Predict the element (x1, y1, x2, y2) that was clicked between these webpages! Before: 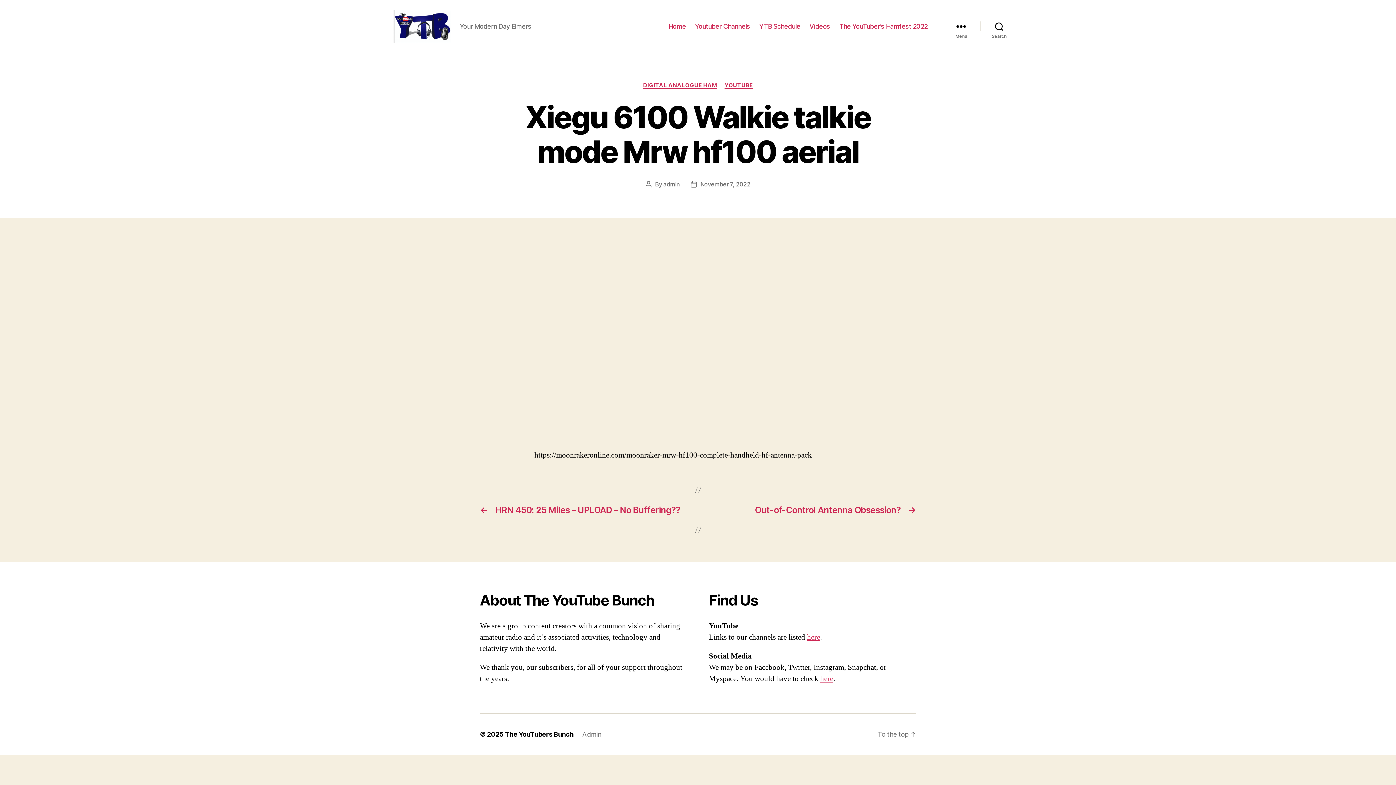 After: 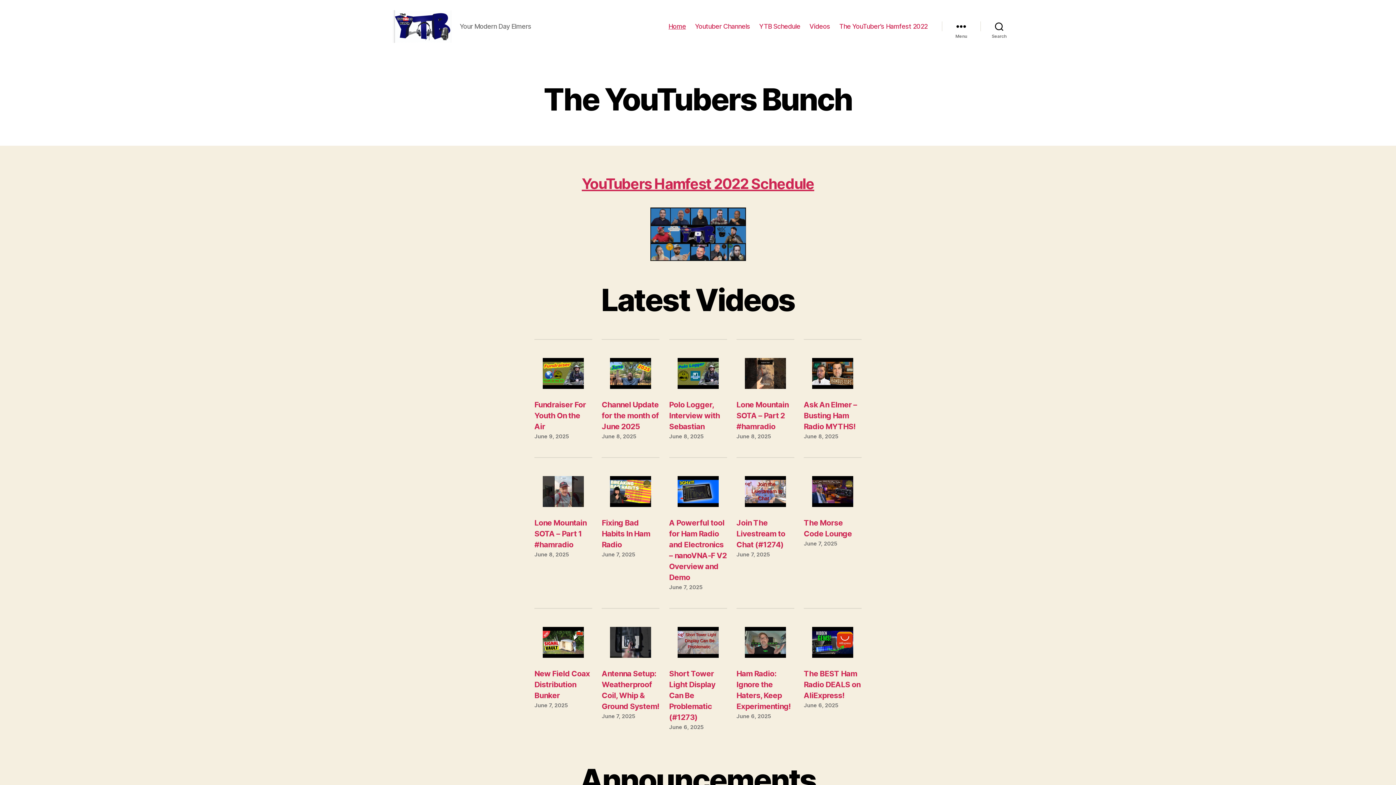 Action: bbox: (668, 22, 686, 30) label: Home